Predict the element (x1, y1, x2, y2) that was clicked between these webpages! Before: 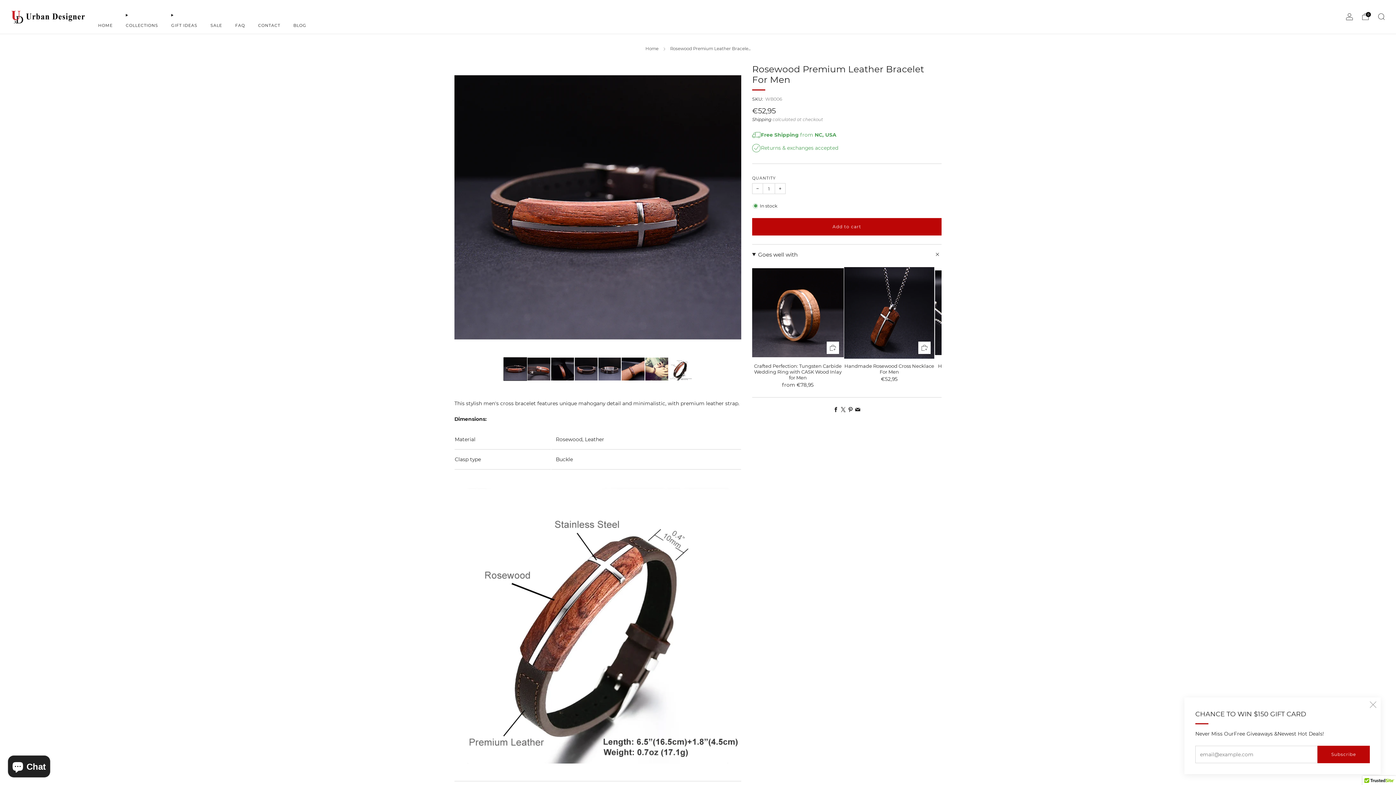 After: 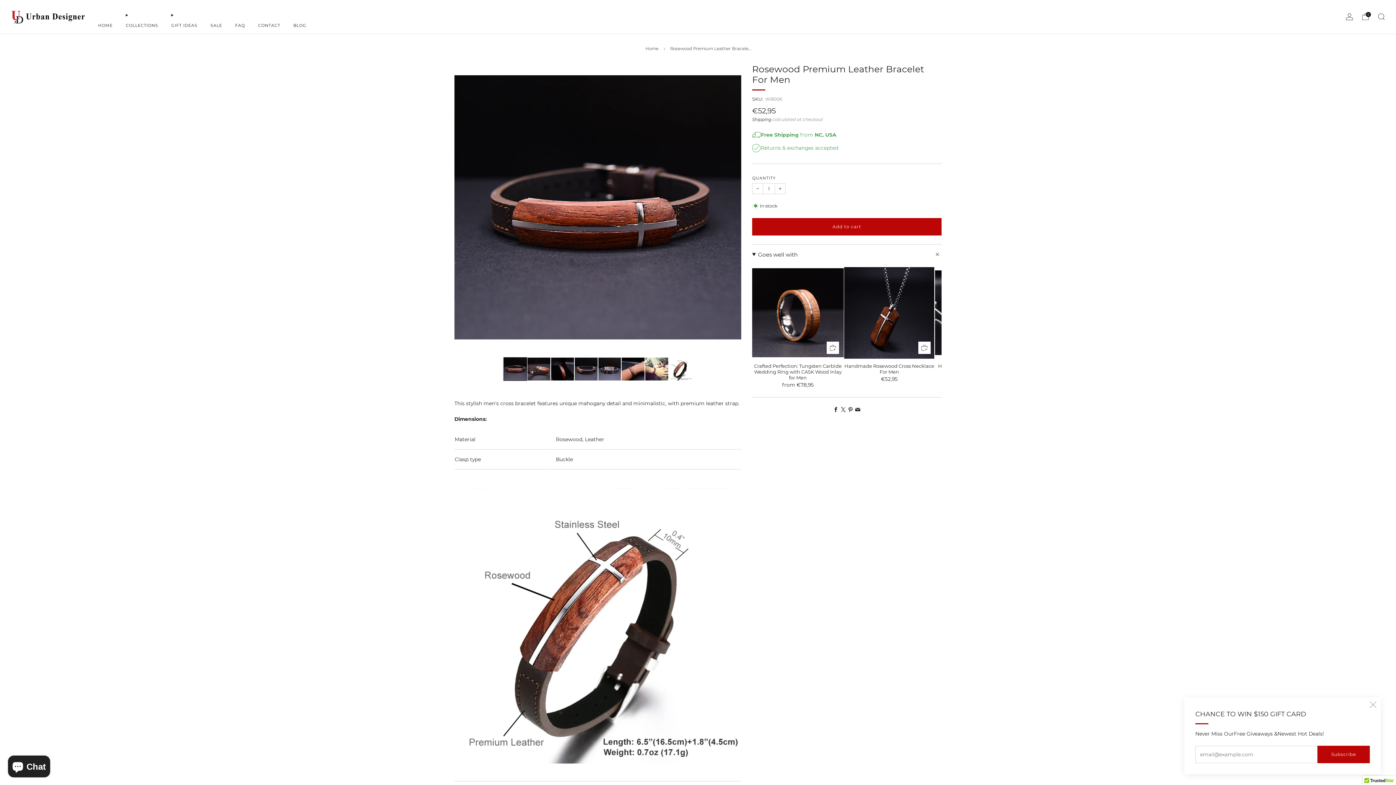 Action: bbox: (854, 406, 861, 413) label: 	
Email